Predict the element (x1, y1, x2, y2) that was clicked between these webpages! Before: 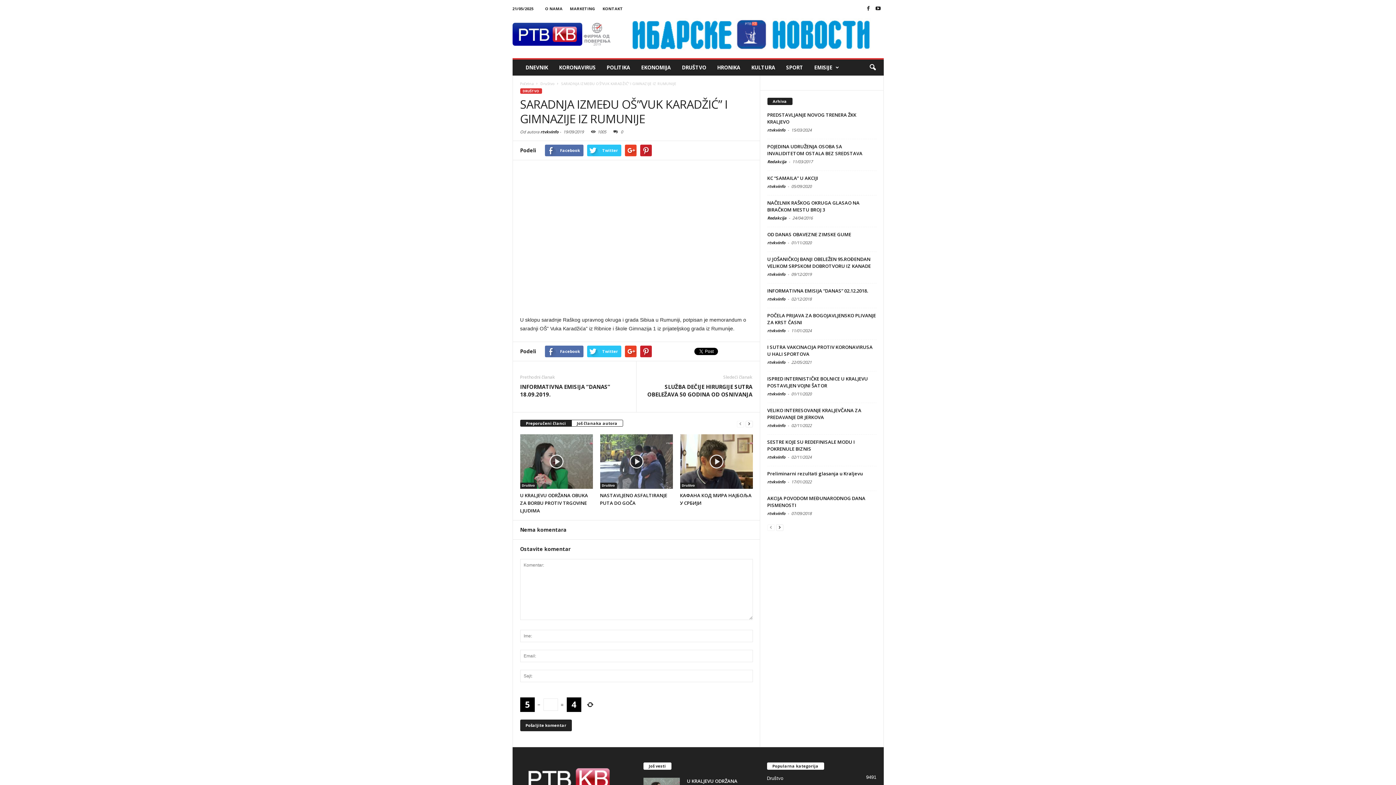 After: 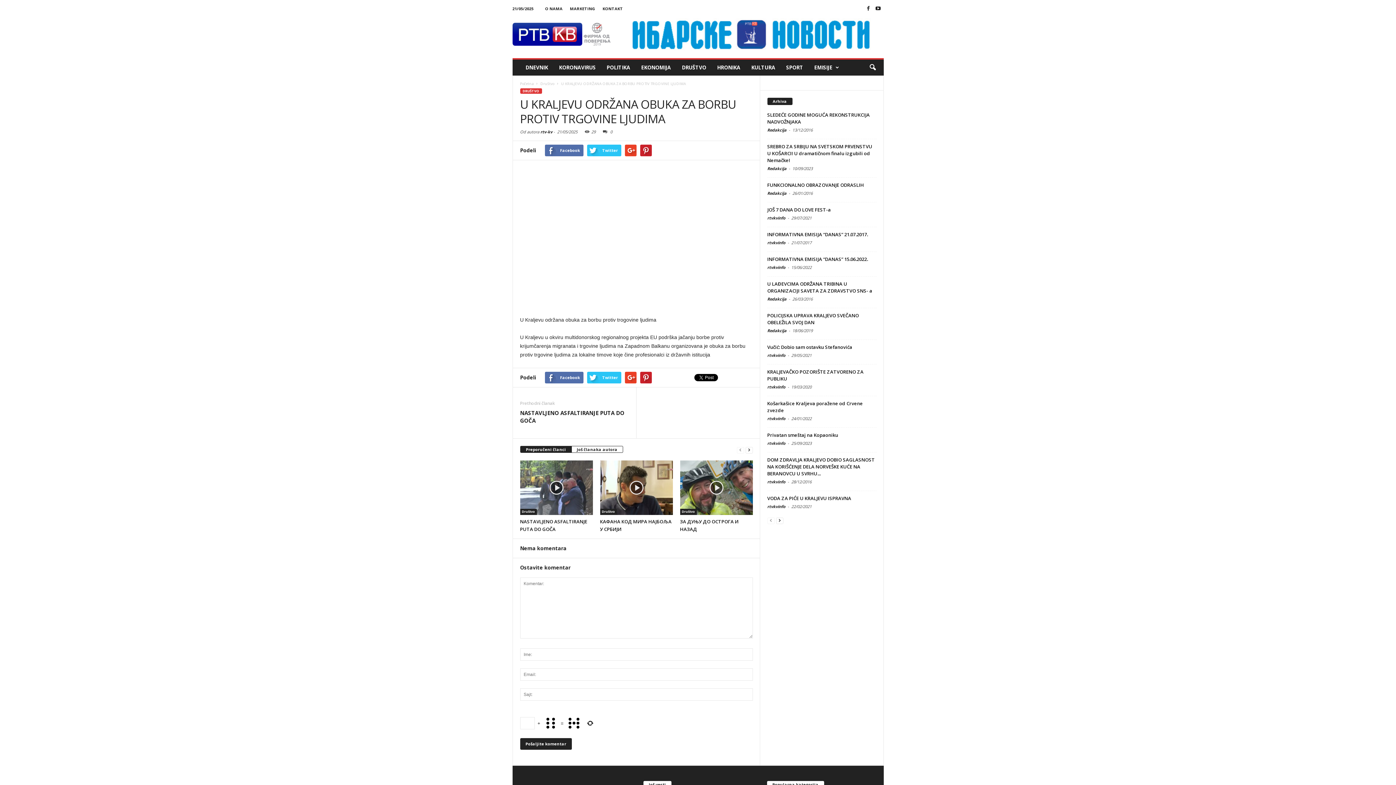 Action: bbox: (520, 434, 592, 489)